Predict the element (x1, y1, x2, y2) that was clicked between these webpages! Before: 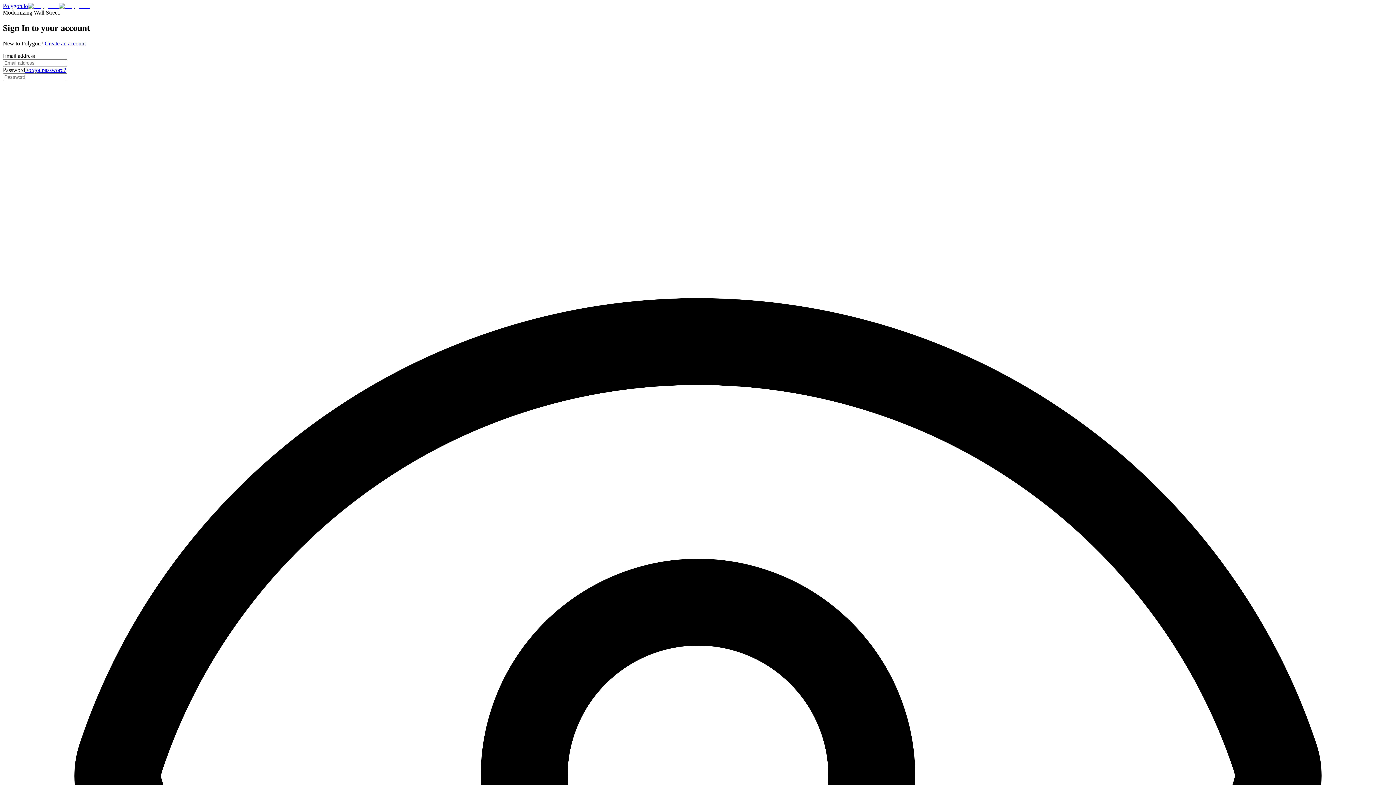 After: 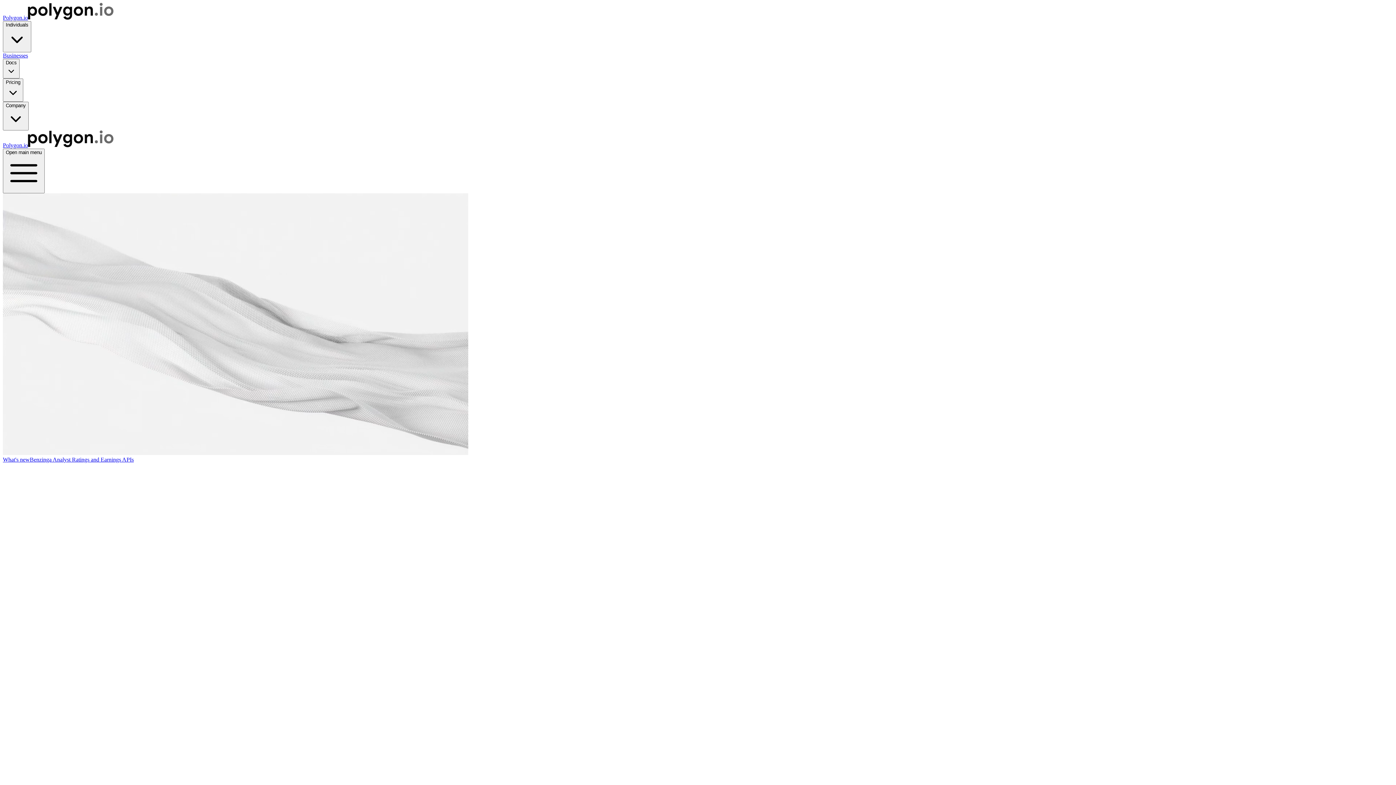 Action: bbox: (2, 2, 89, 9) label: Polygon.io